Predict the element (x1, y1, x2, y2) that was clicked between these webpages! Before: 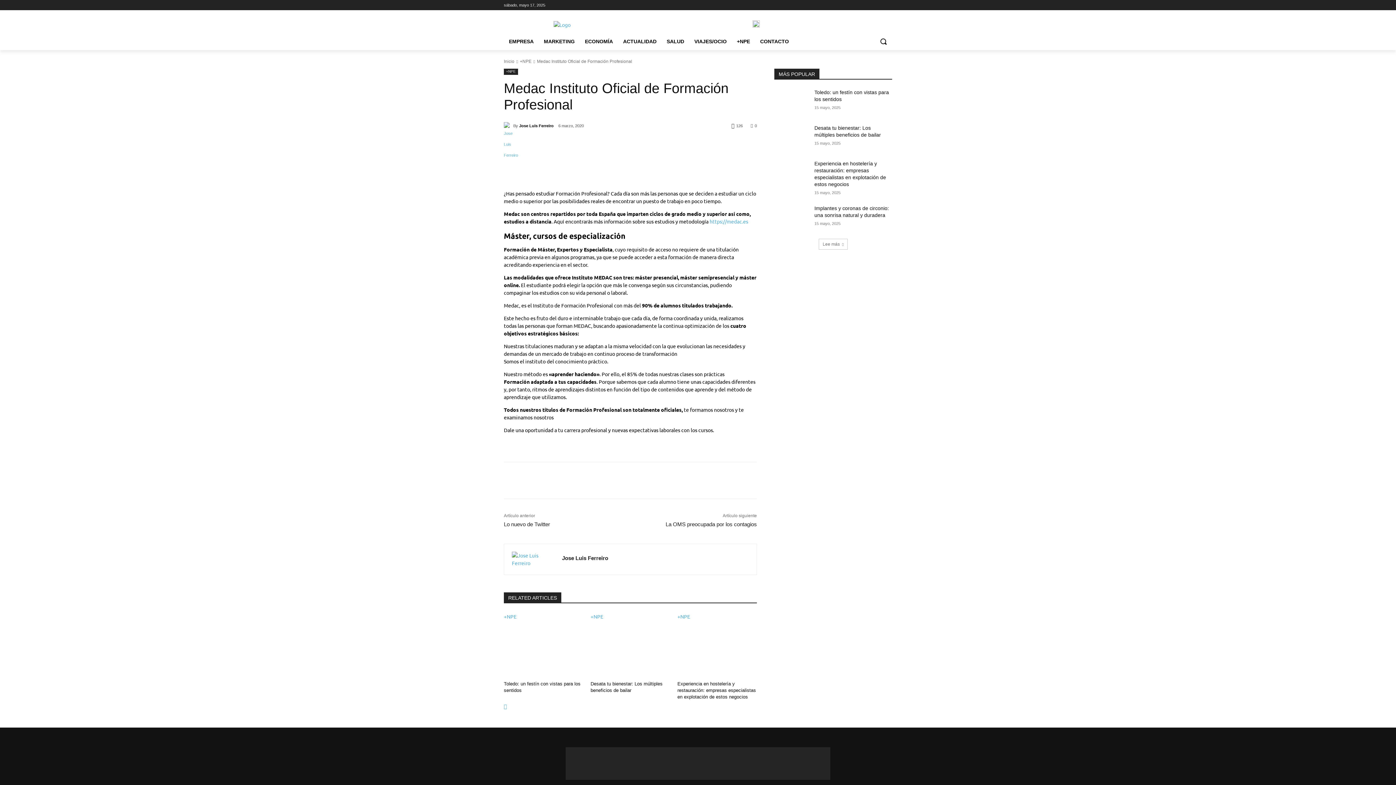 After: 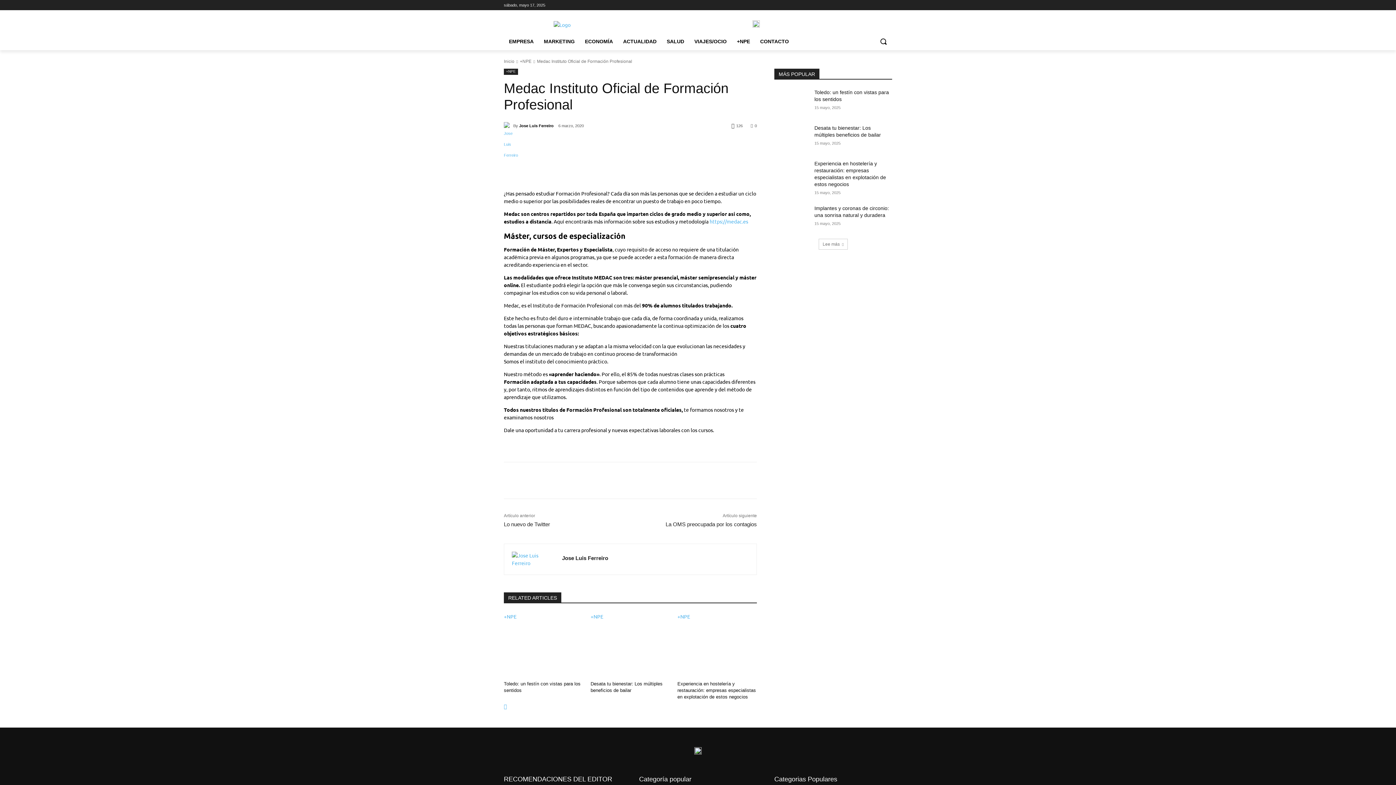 Action: label: Search bbox: (874, 32, 892, 50)